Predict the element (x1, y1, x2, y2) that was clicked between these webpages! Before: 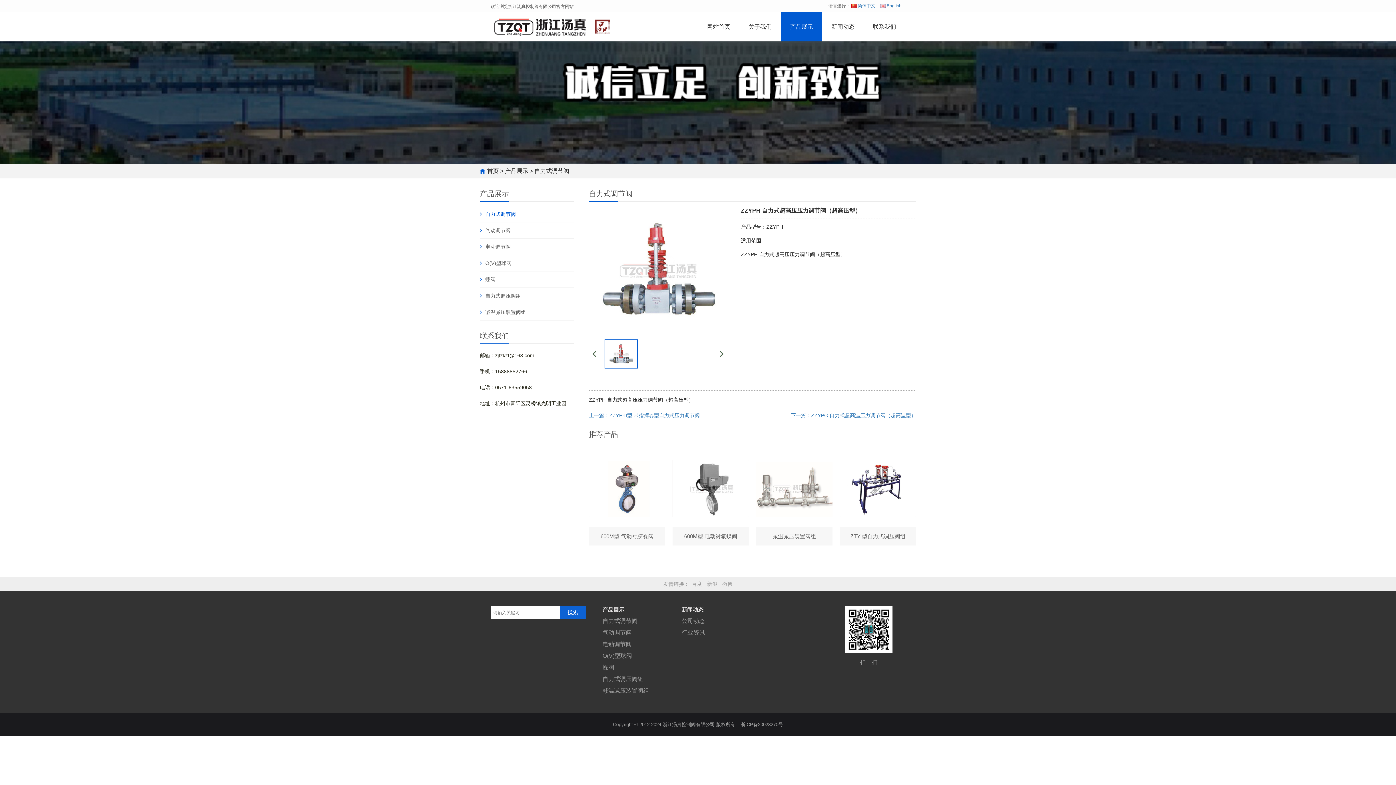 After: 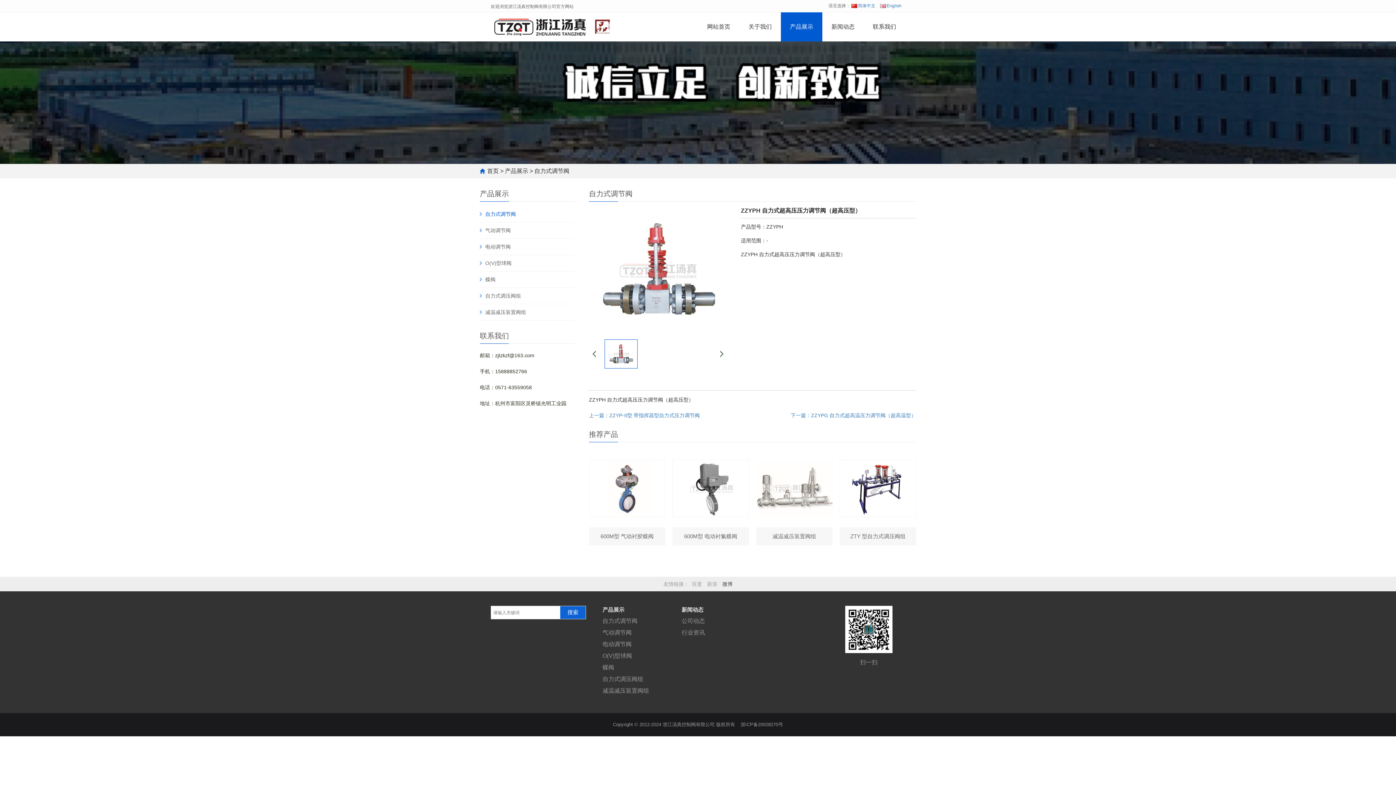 Action: bbox: (718, 581, 732, 587) label: 微博